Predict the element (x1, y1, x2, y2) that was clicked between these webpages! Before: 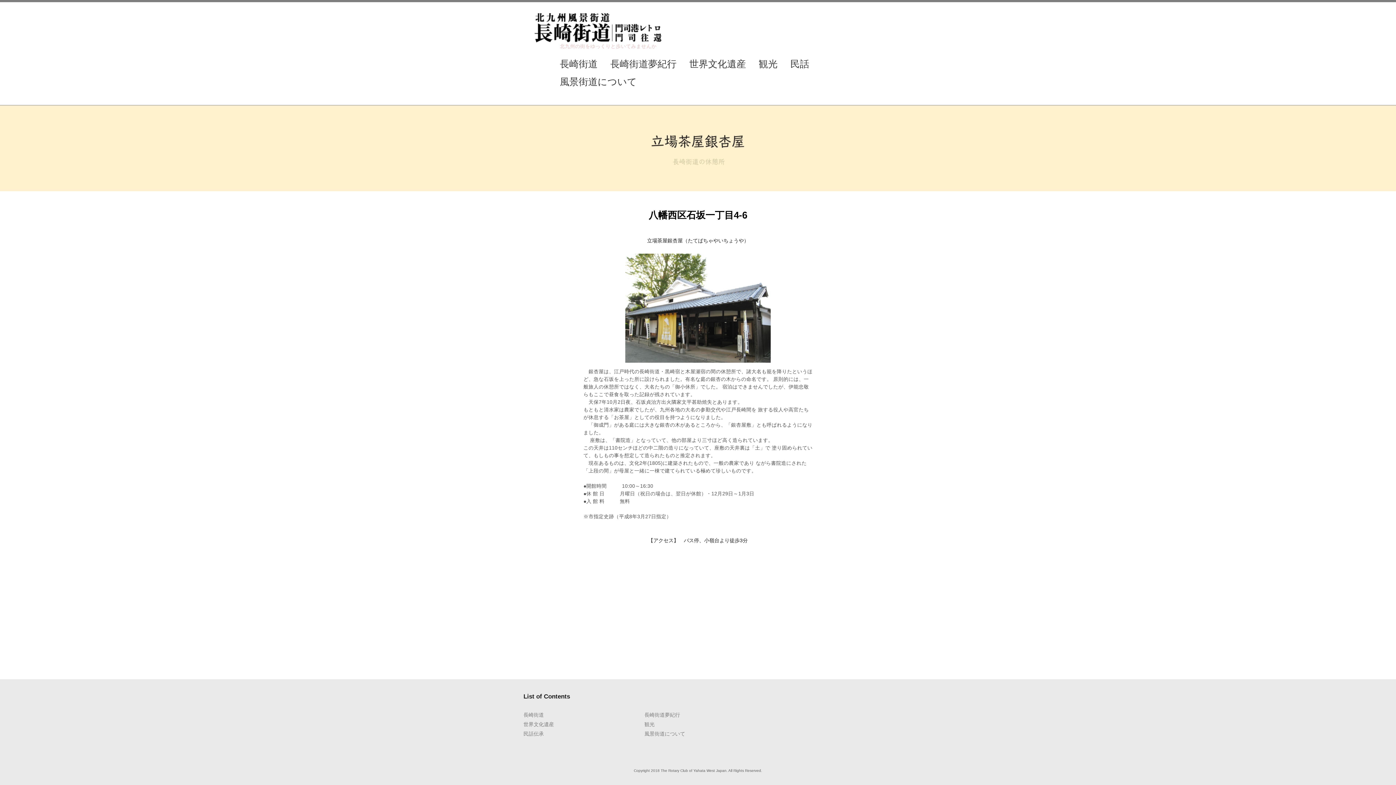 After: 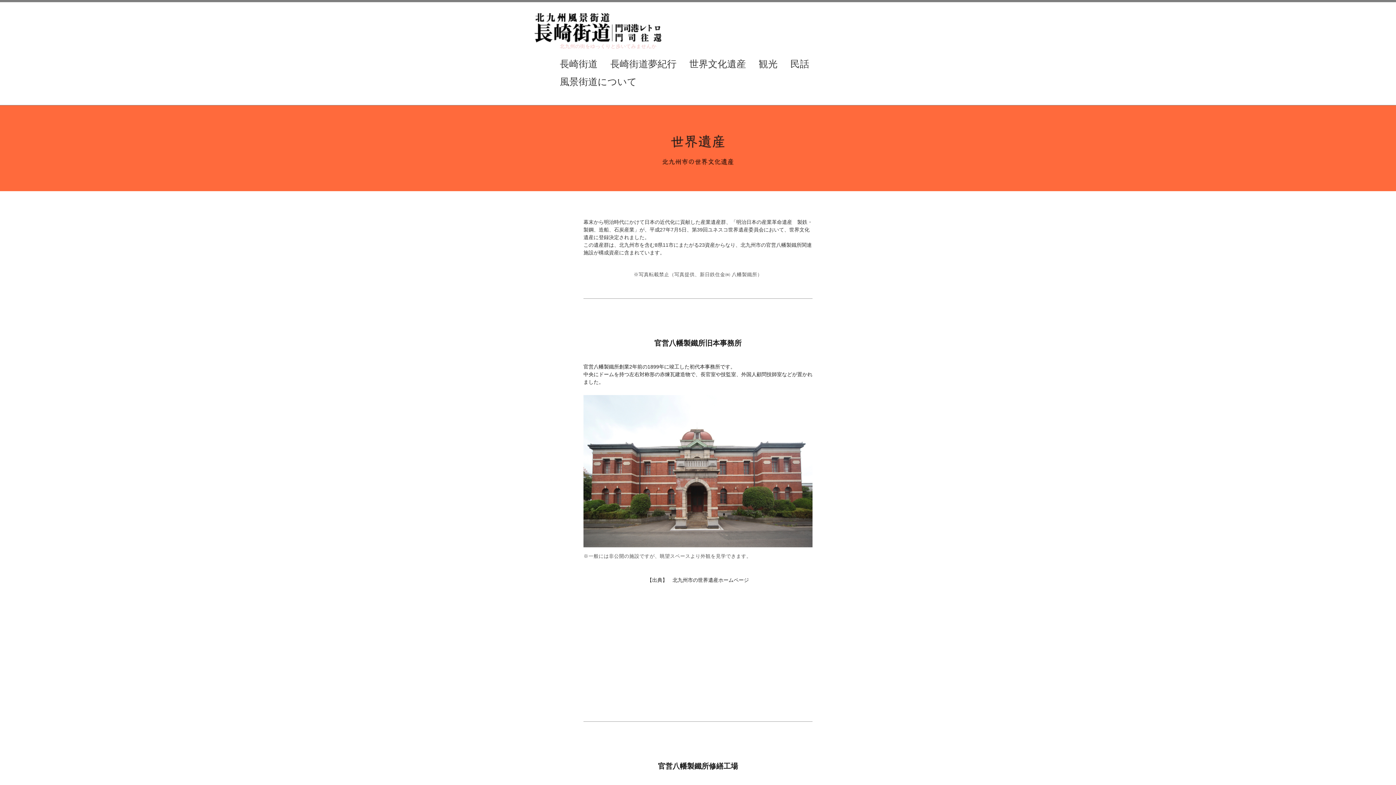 Action: label: 世界文化遺産 bbox: (523, 721, 554, 727)